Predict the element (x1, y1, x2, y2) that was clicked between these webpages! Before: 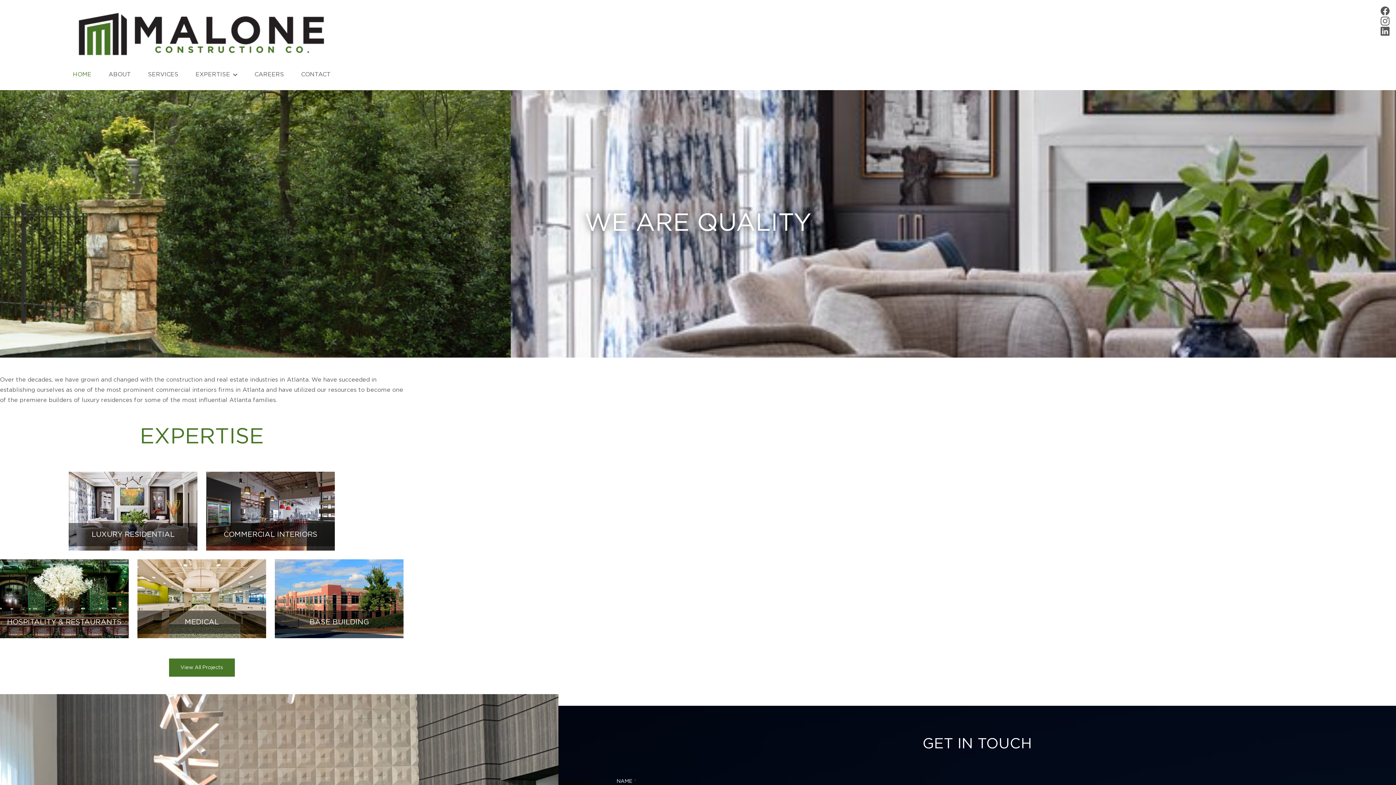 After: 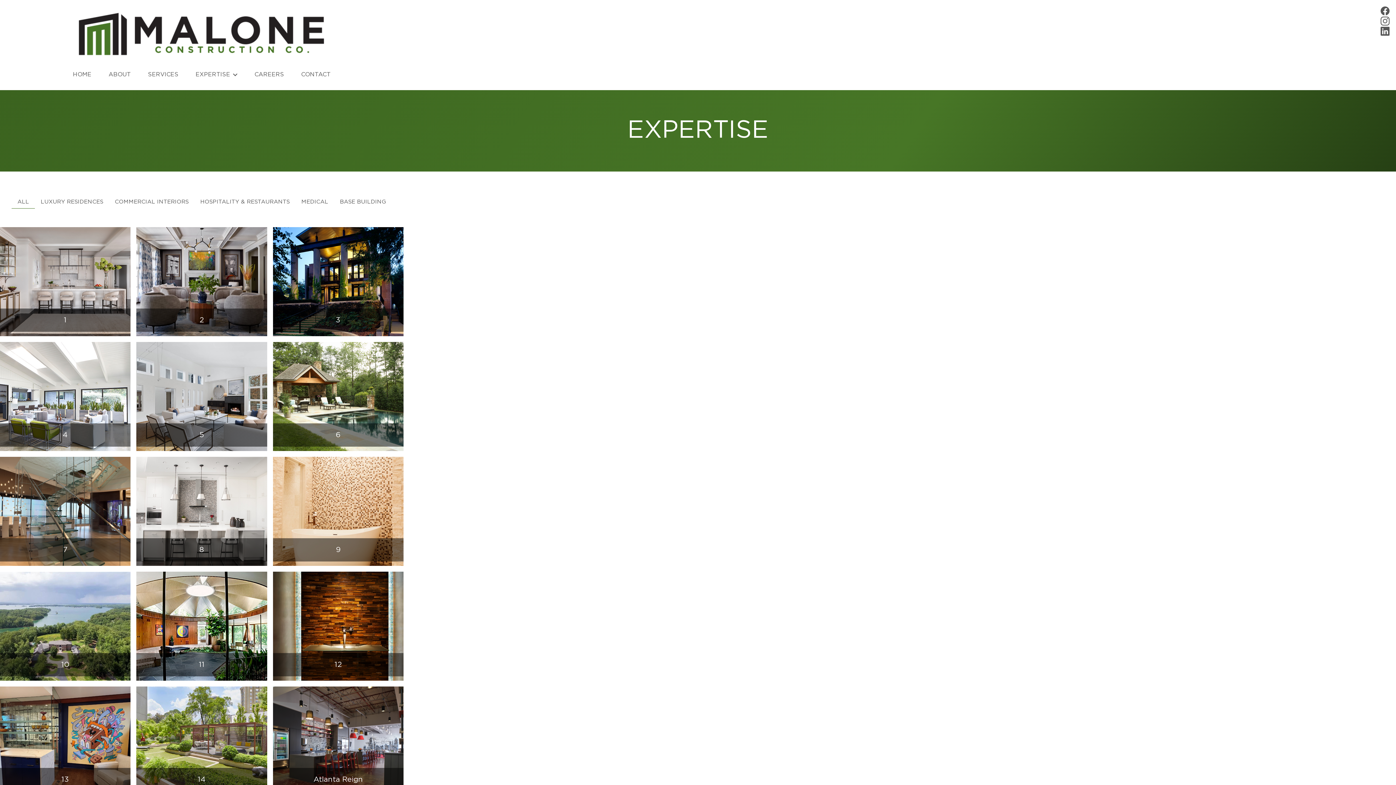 Action: bbox: (168, 658, 234, 677) label: View All Projects